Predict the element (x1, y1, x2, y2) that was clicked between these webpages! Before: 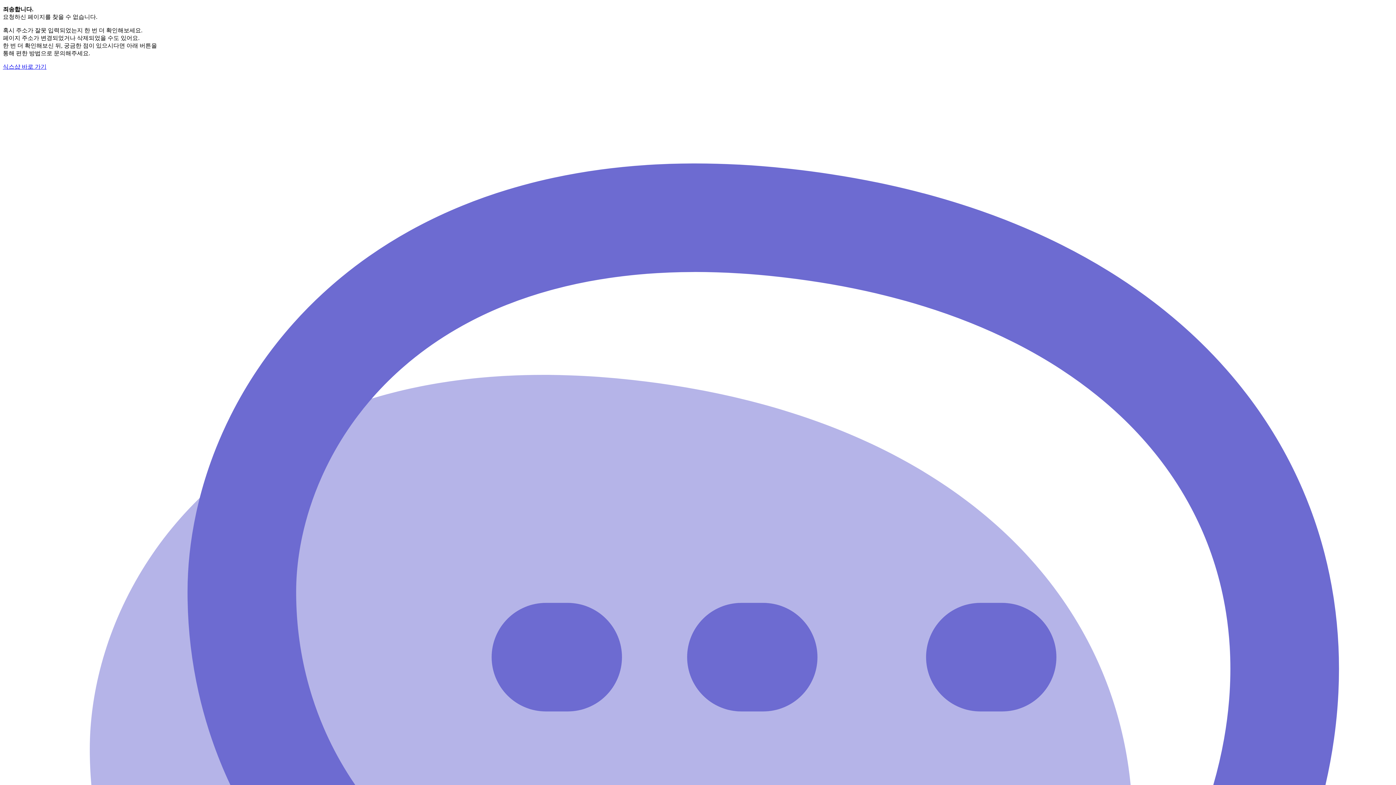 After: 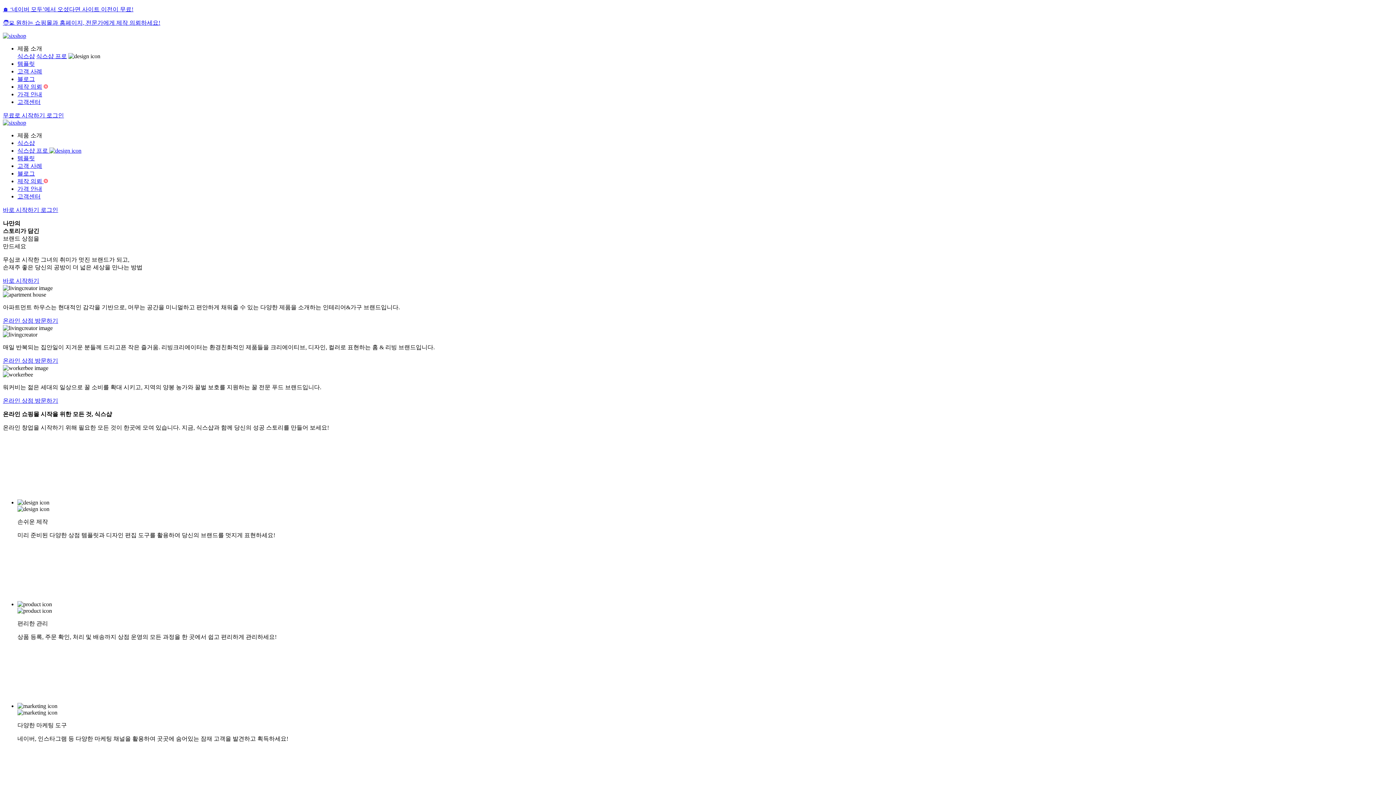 Action: label: 식스샵 바로 가기 bbox: (2, 63, 46, 69)